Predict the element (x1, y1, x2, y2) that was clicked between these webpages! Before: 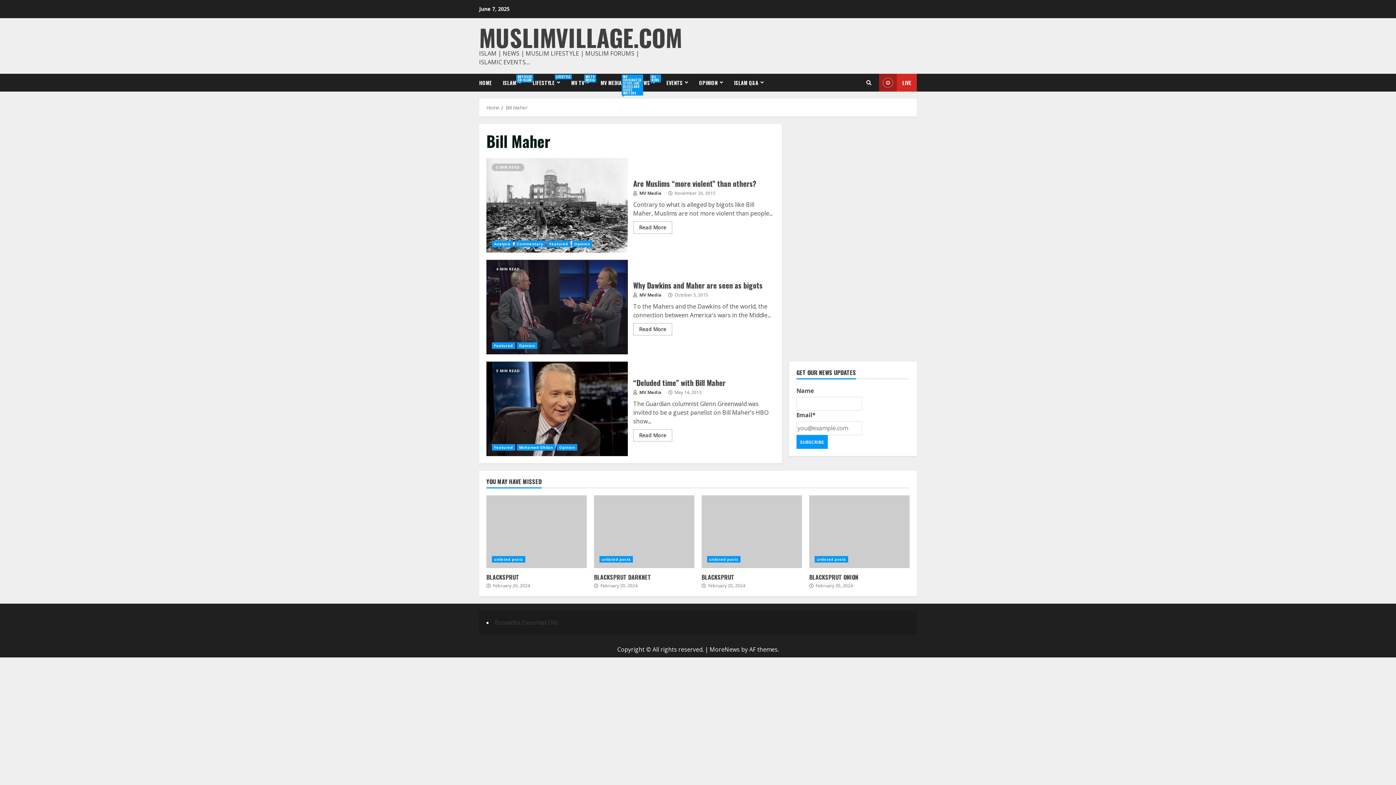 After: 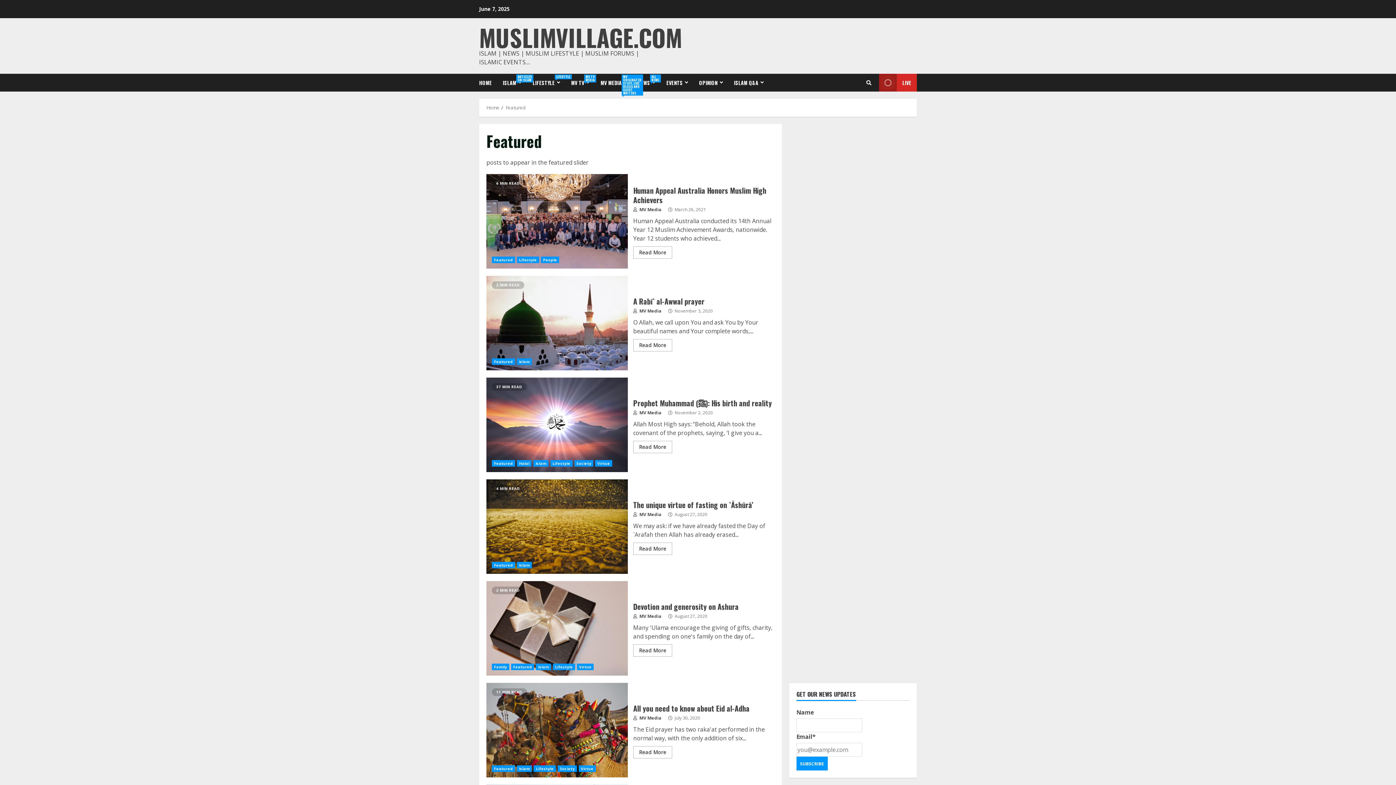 Action: label: Featured bbox: (492, 444, 515, 450)